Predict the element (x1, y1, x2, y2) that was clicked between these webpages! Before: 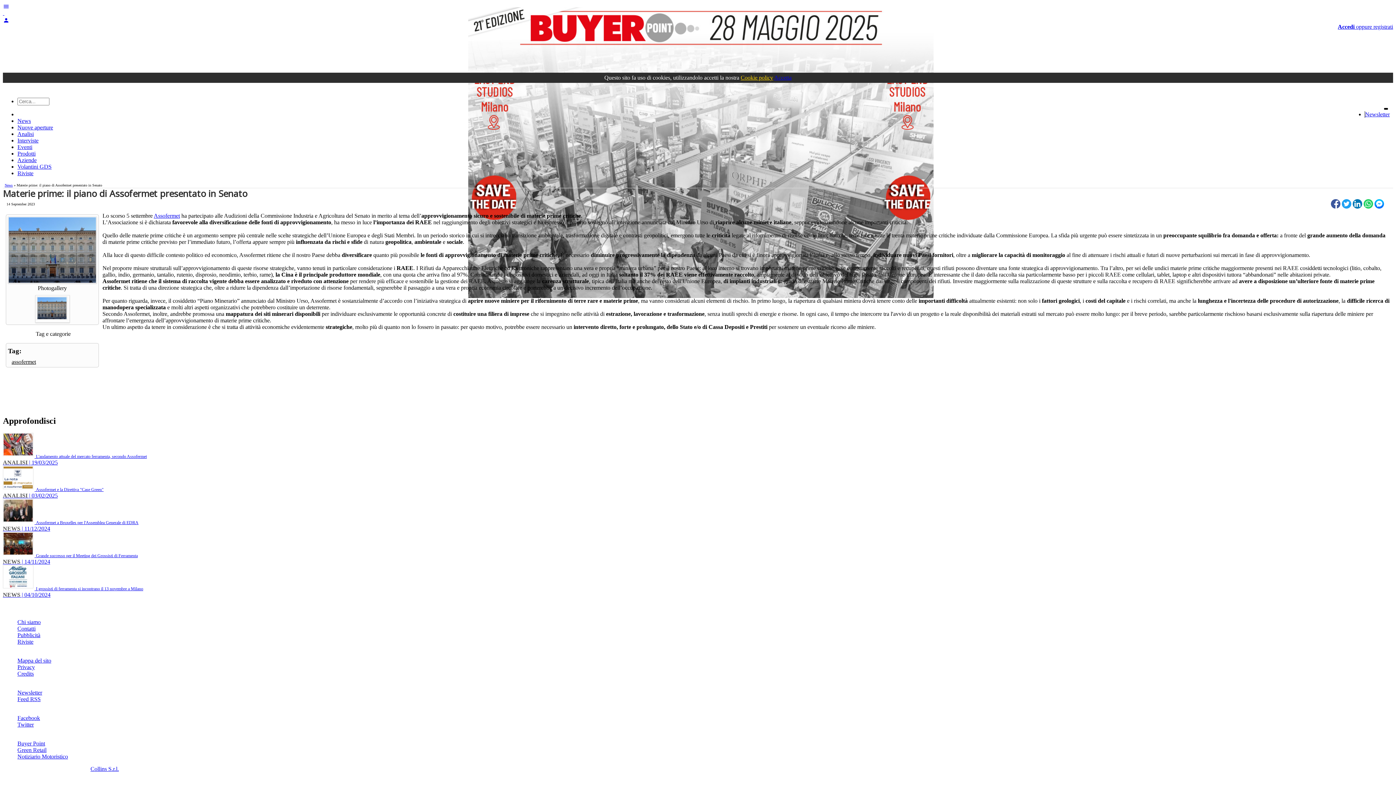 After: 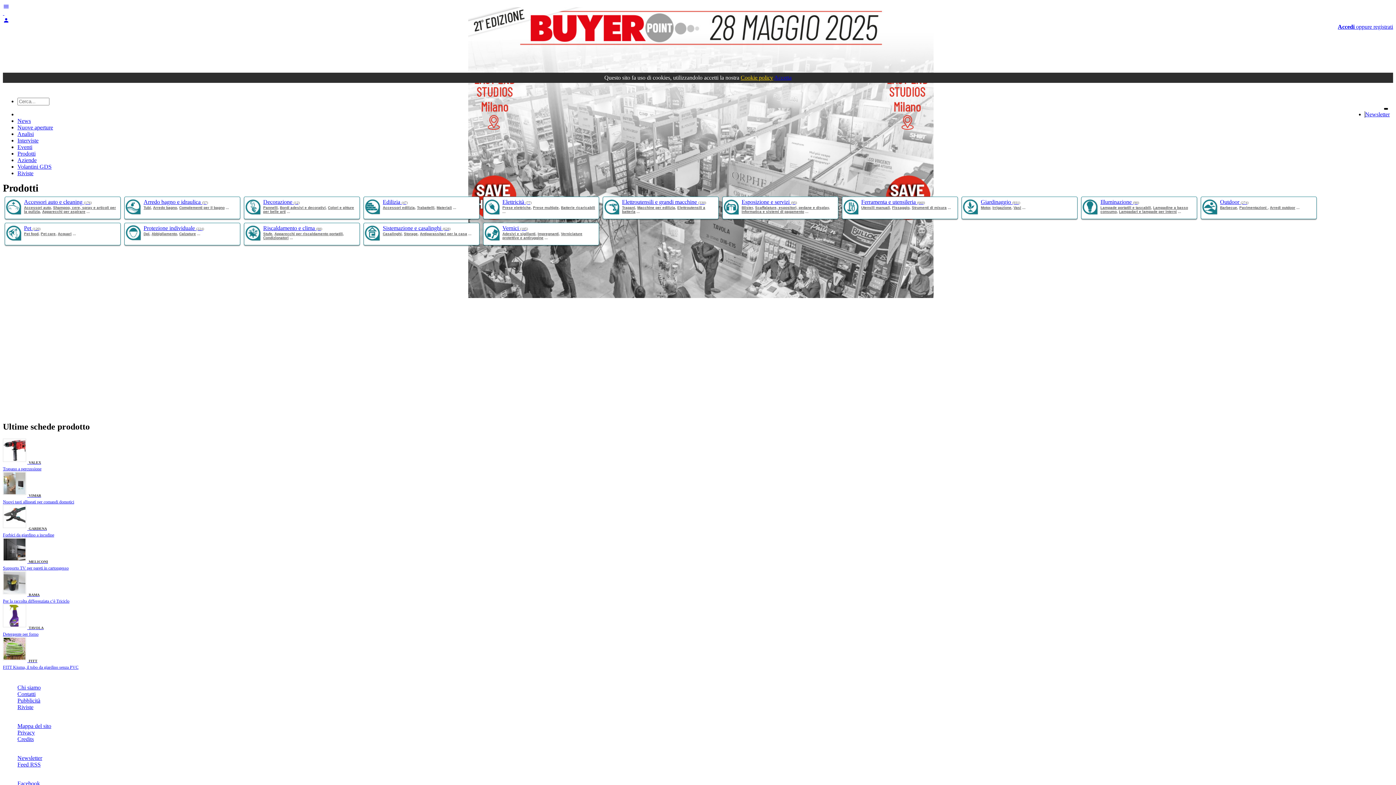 Action: label: Prodotti bbox: (17, 150, 35, 156)